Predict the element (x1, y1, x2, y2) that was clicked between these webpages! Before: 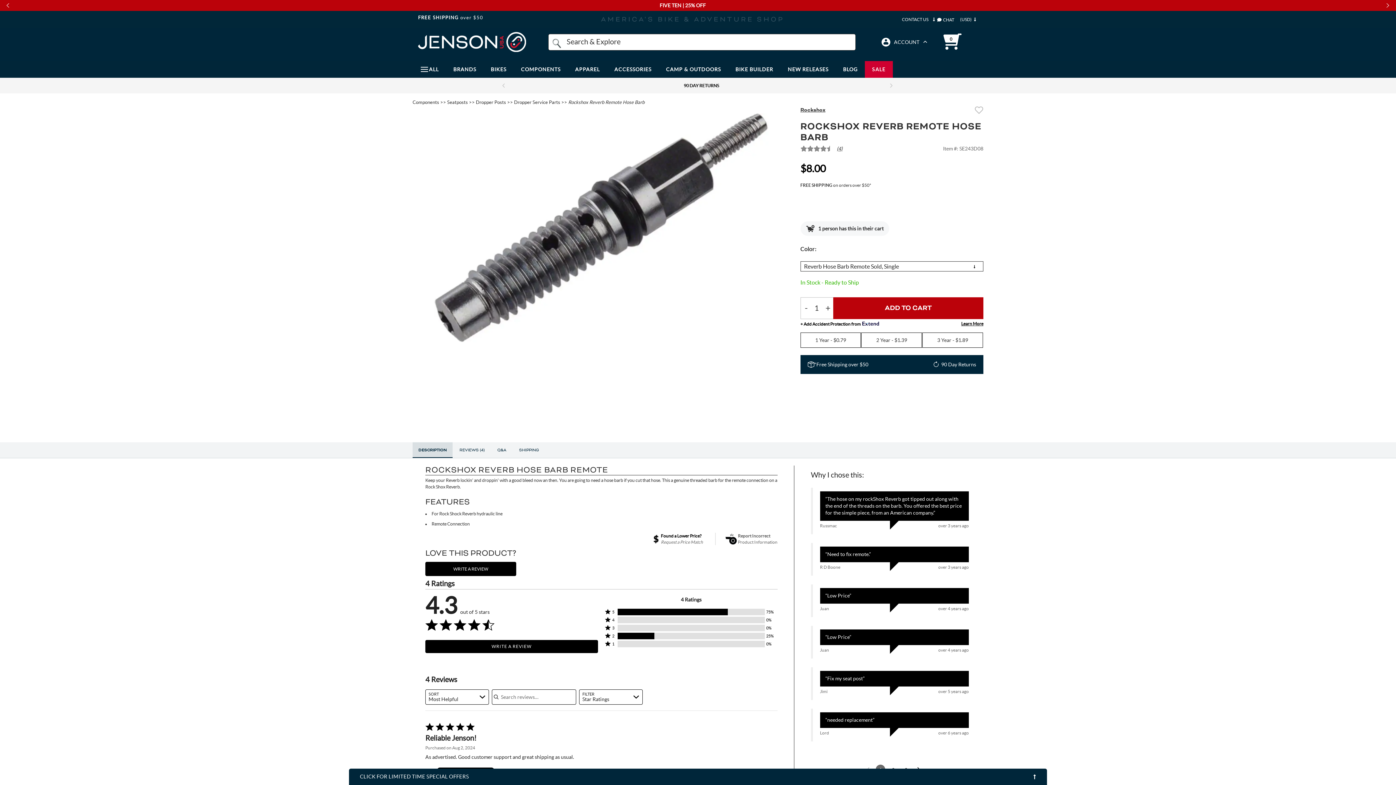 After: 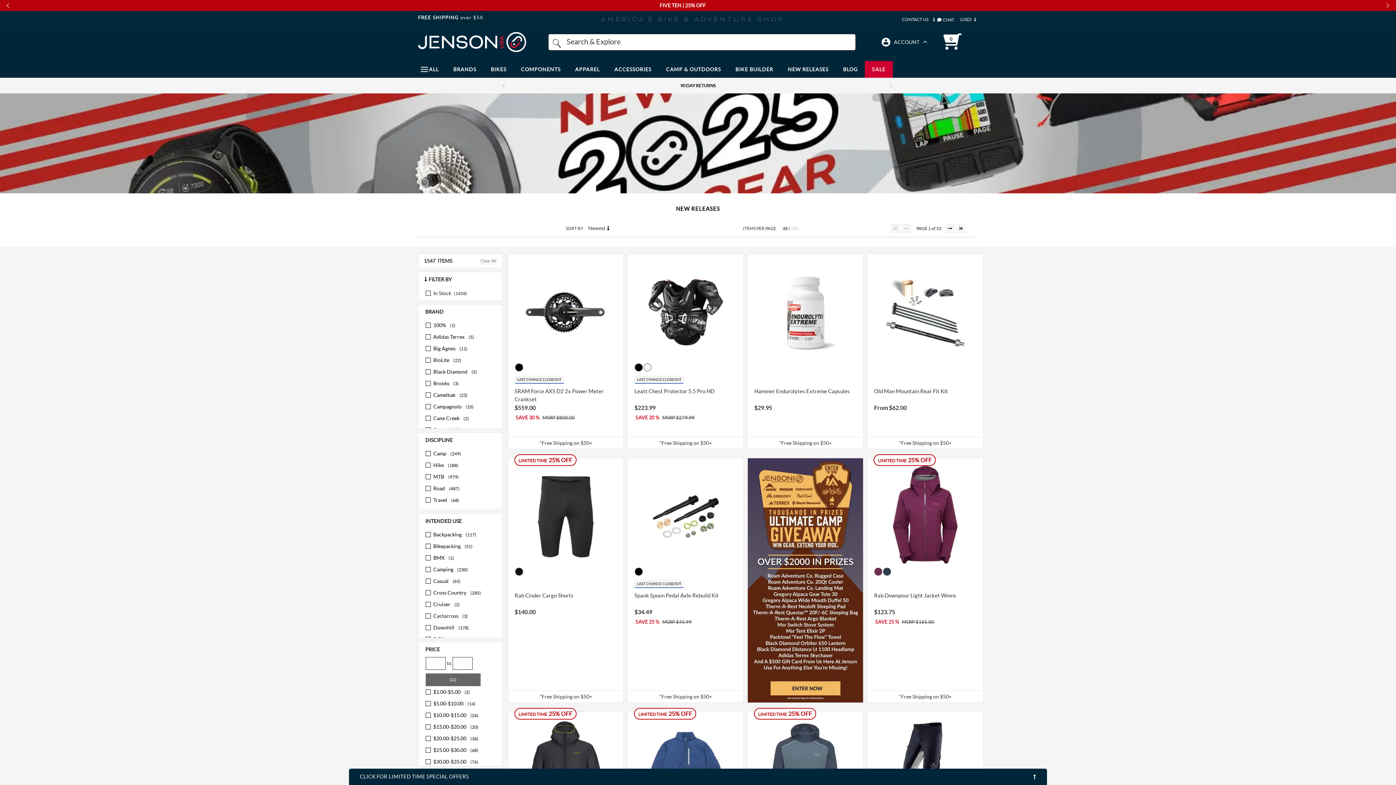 Action: label: NEW RELEASES bbox: (780, 61, 836, 77)